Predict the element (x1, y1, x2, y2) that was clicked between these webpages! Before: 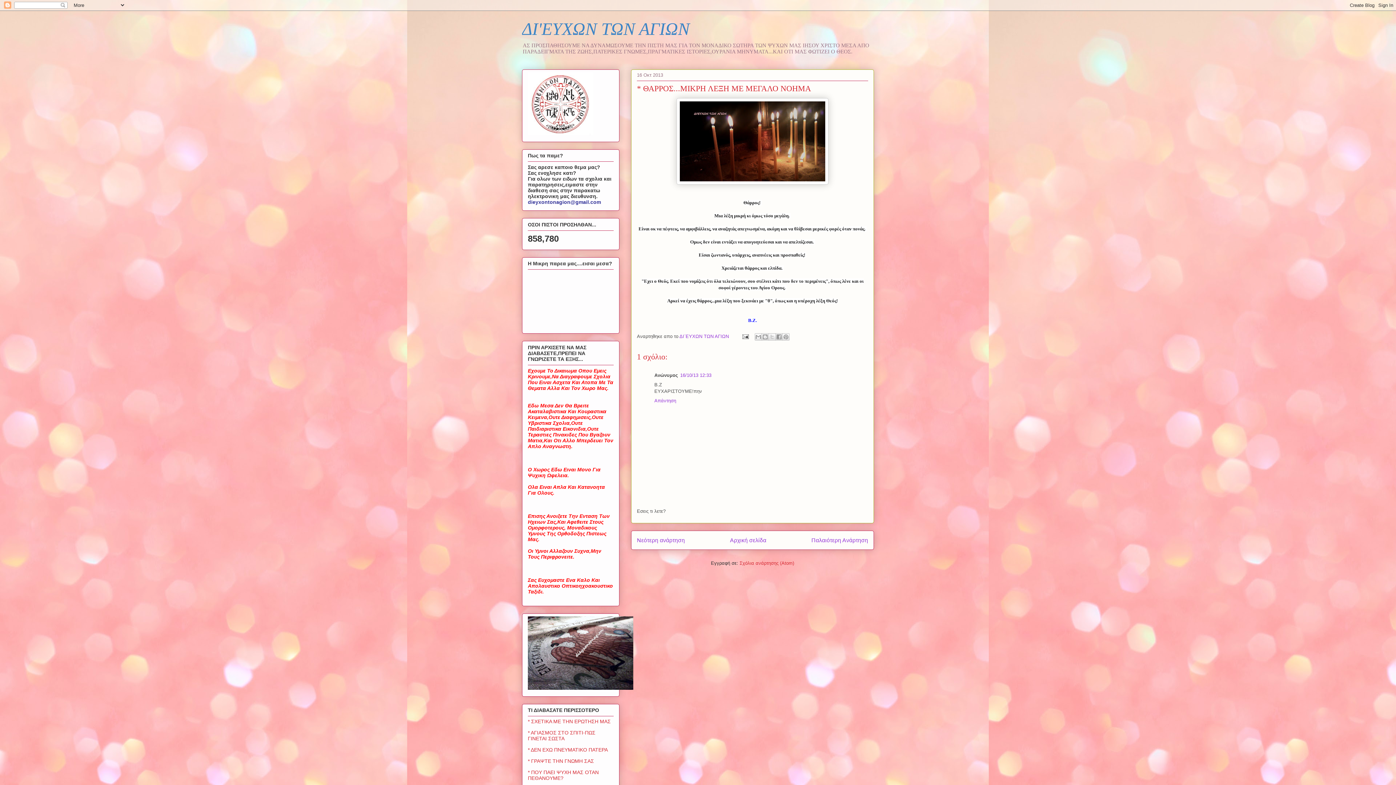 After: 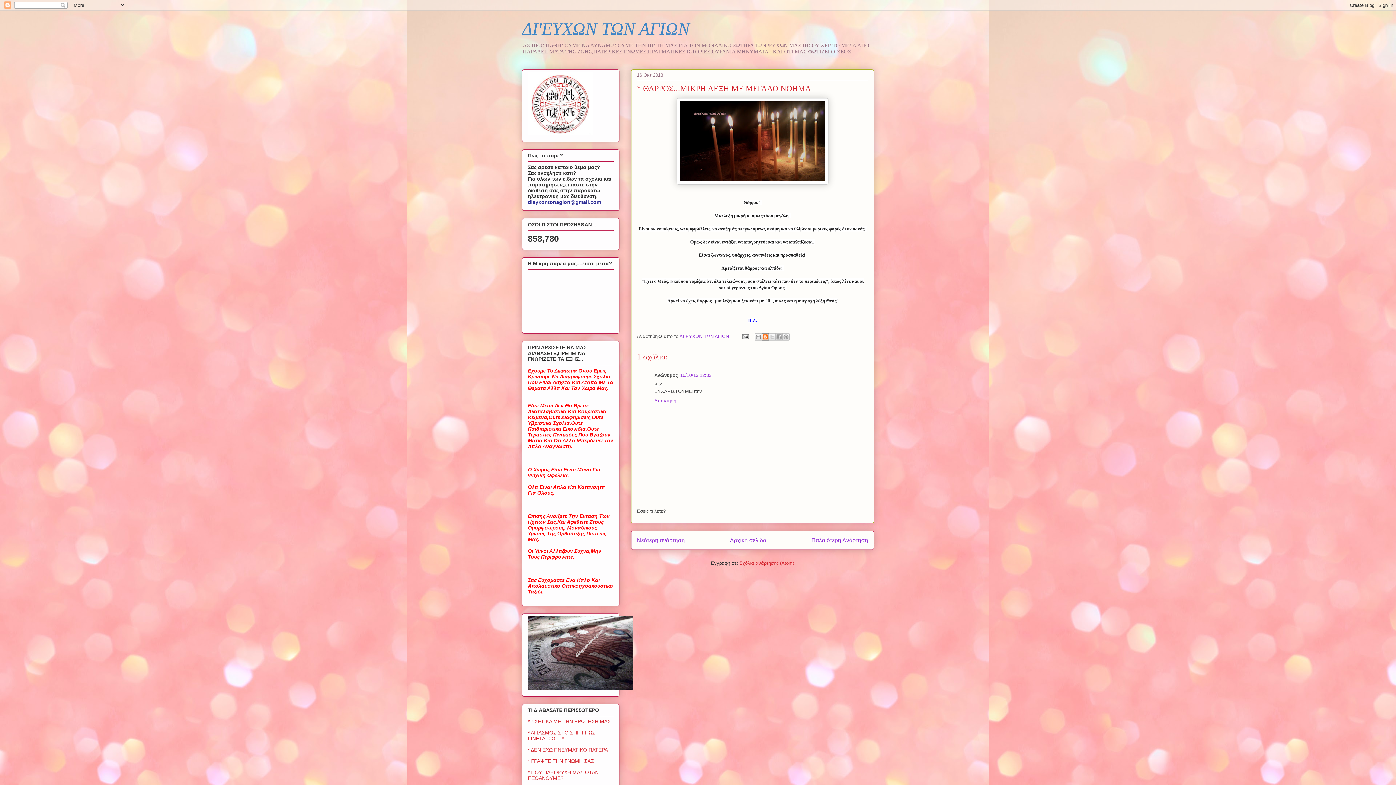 Action: bbox: (761, 333, 768, 340) label: BlogThis!